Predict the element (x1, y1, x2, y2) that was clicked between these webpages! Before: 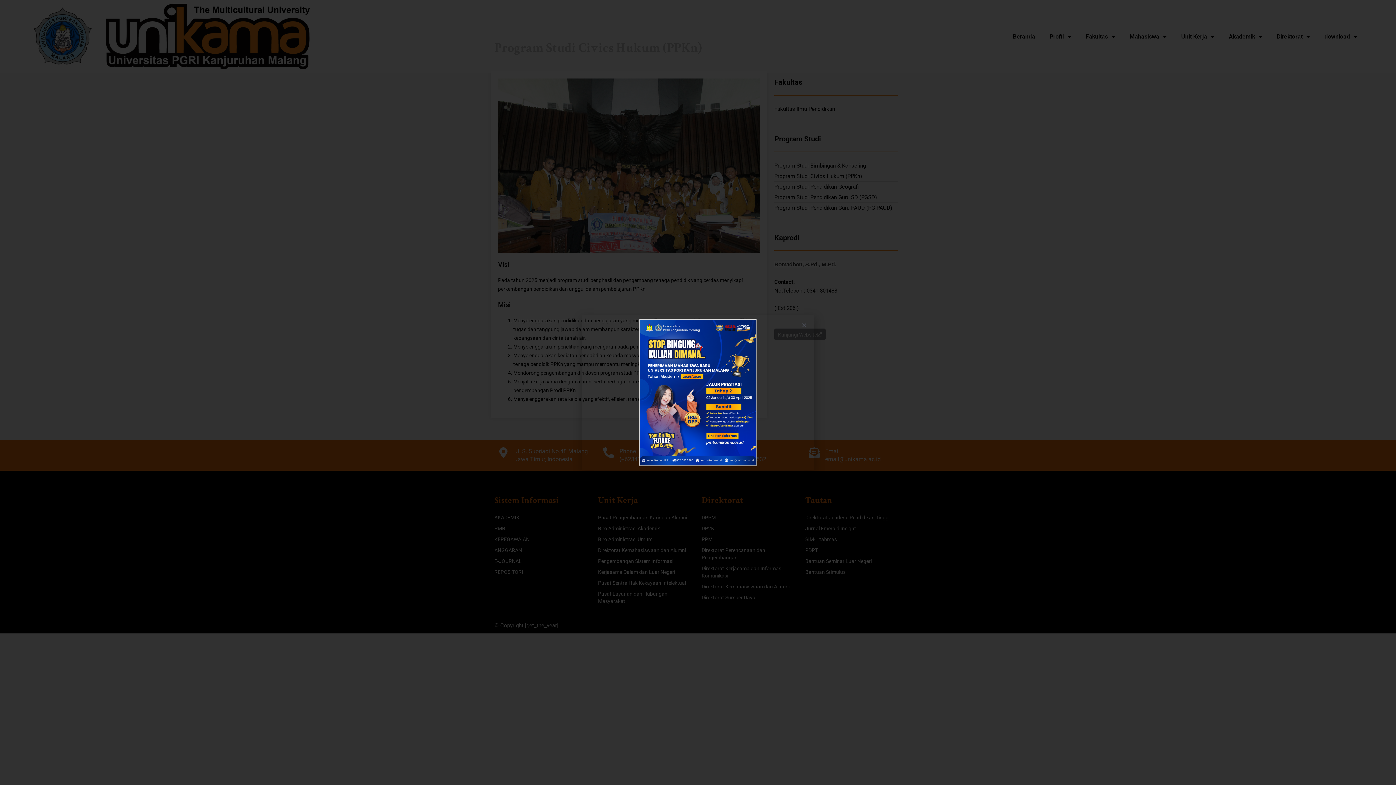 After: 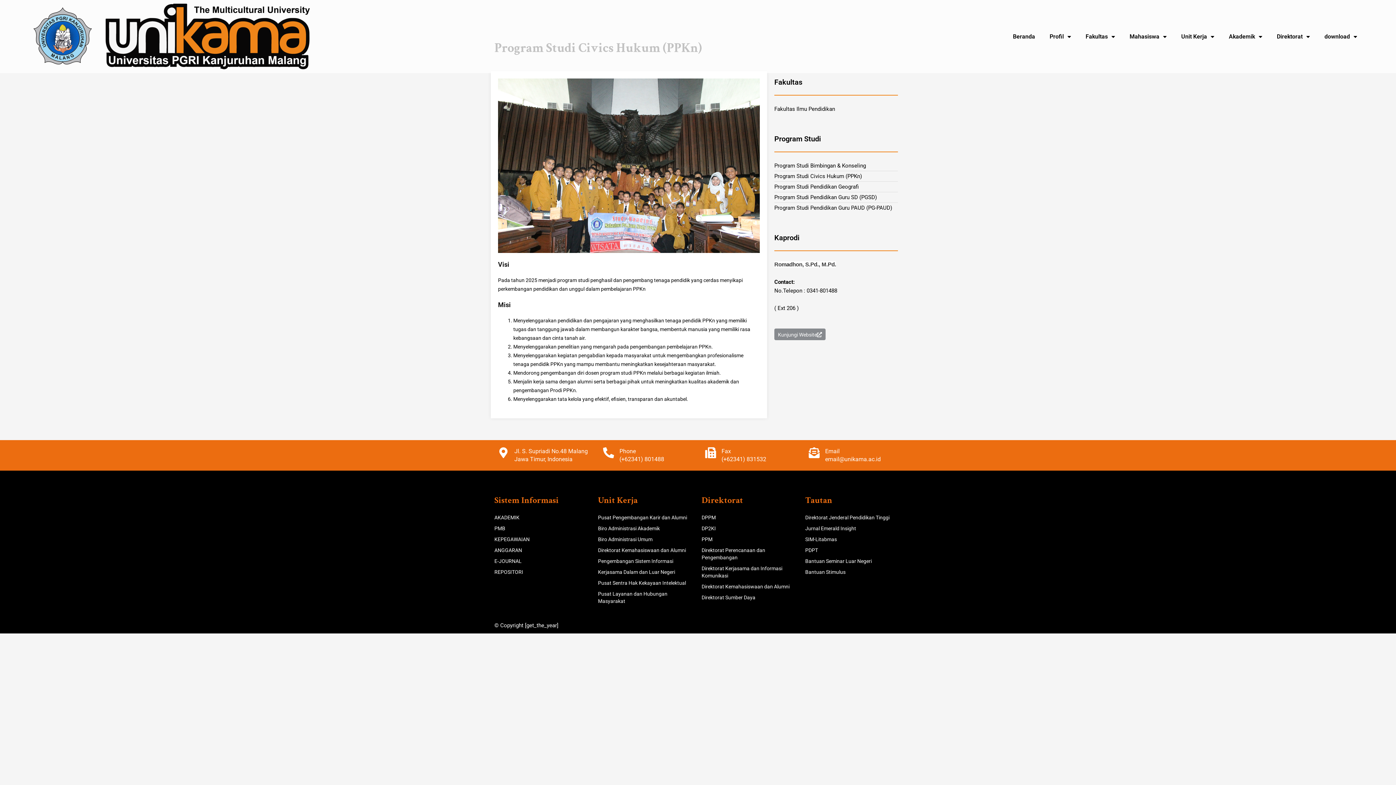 Action: bbox: (801, 322, 807, 328) label: Close